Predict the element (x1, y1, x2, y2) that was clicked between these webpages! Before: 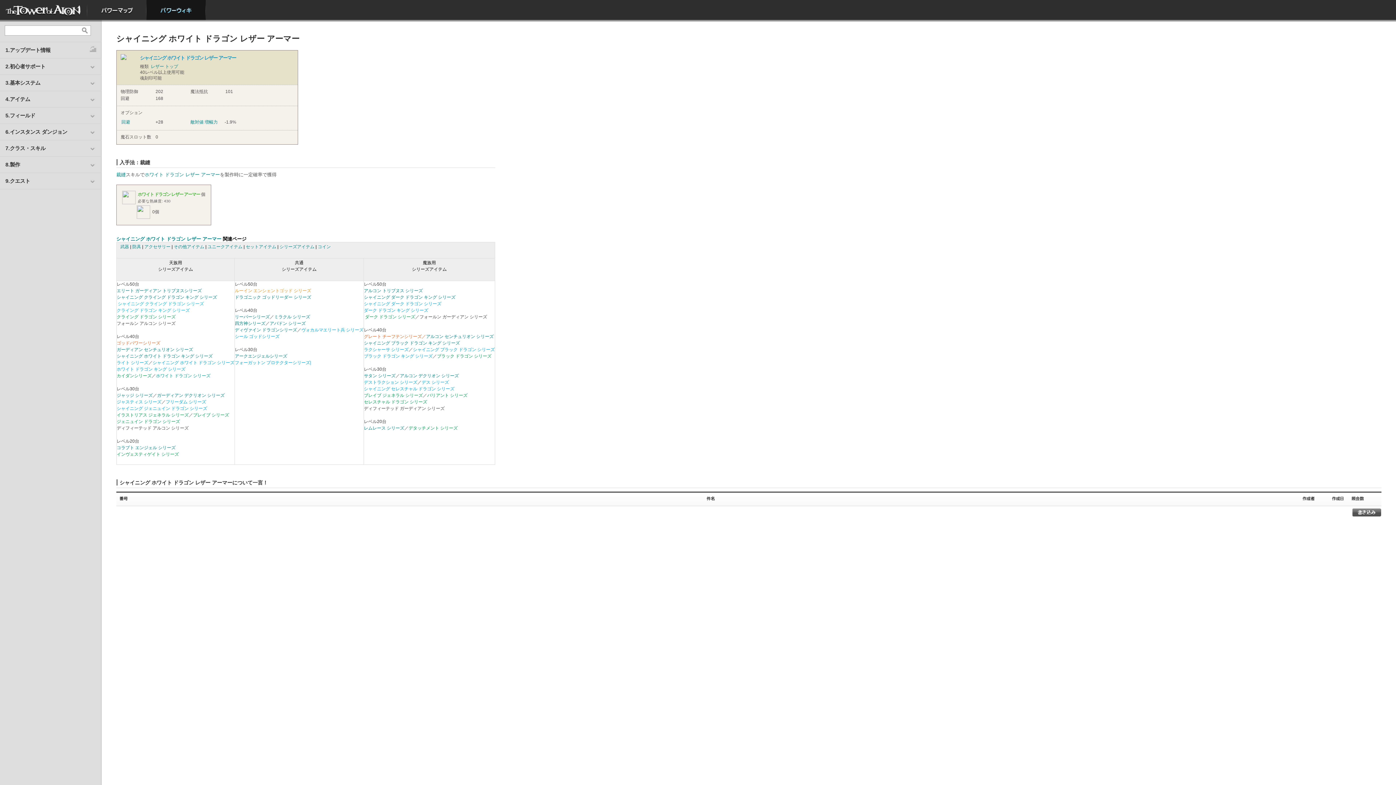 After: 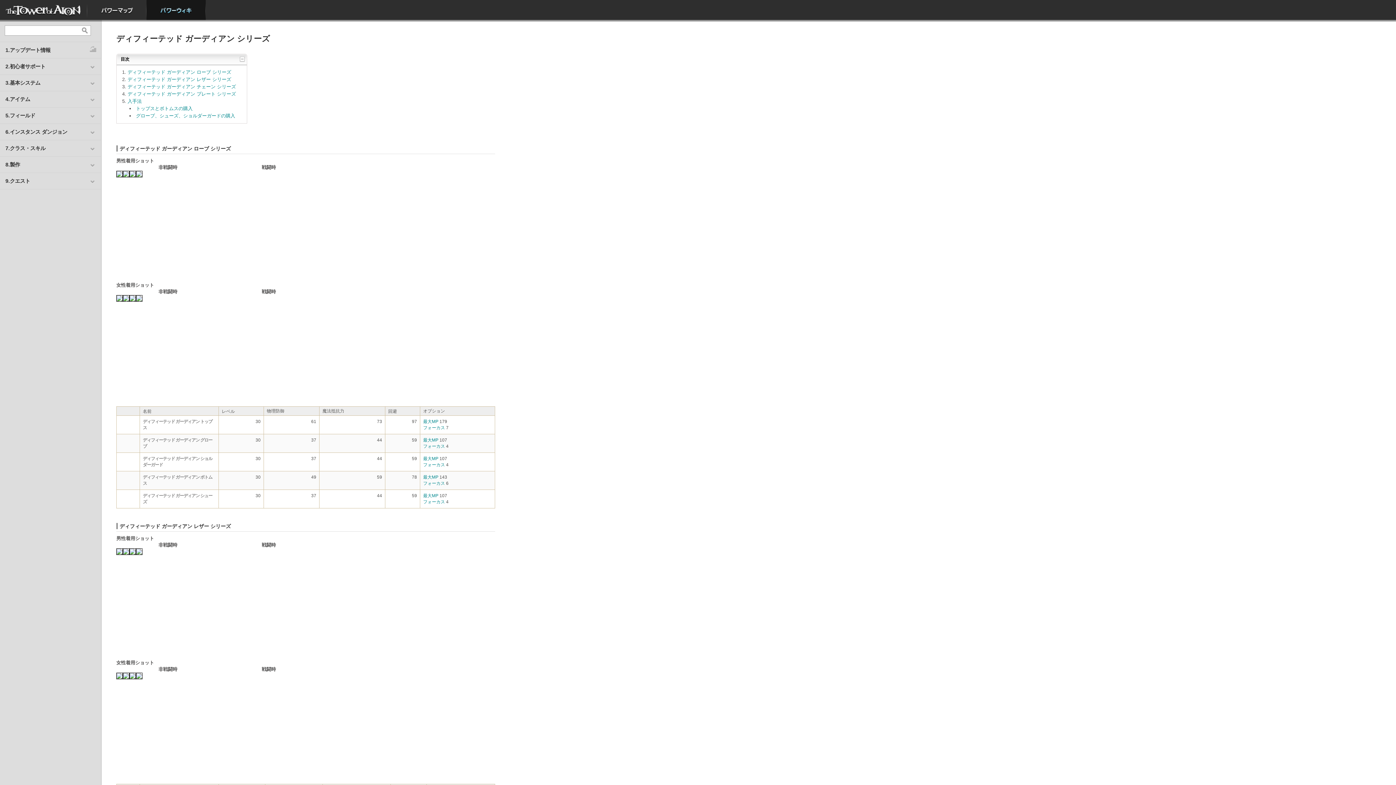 Action: bbox: (364, 406, 444, 411) label: ディフィーテッド ガーディアン シリーズ